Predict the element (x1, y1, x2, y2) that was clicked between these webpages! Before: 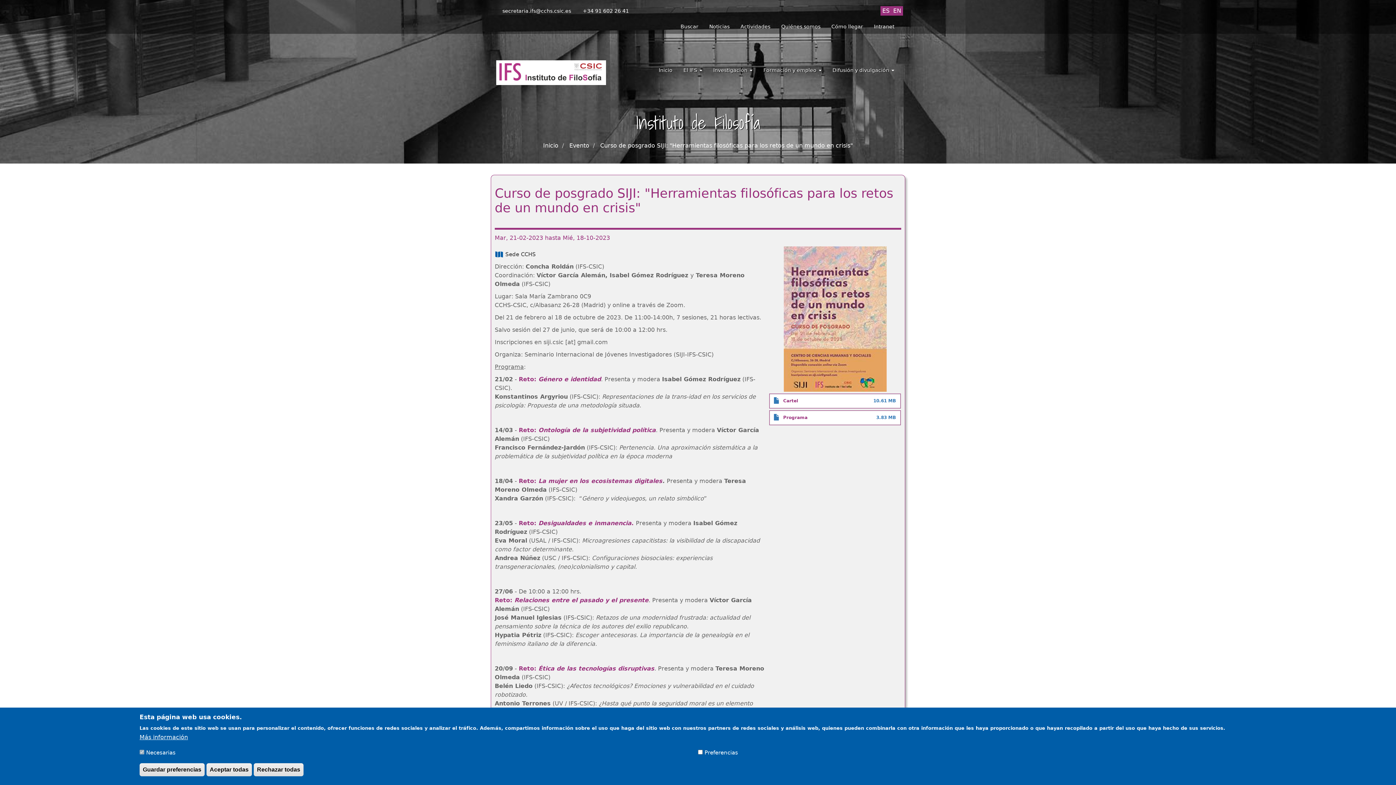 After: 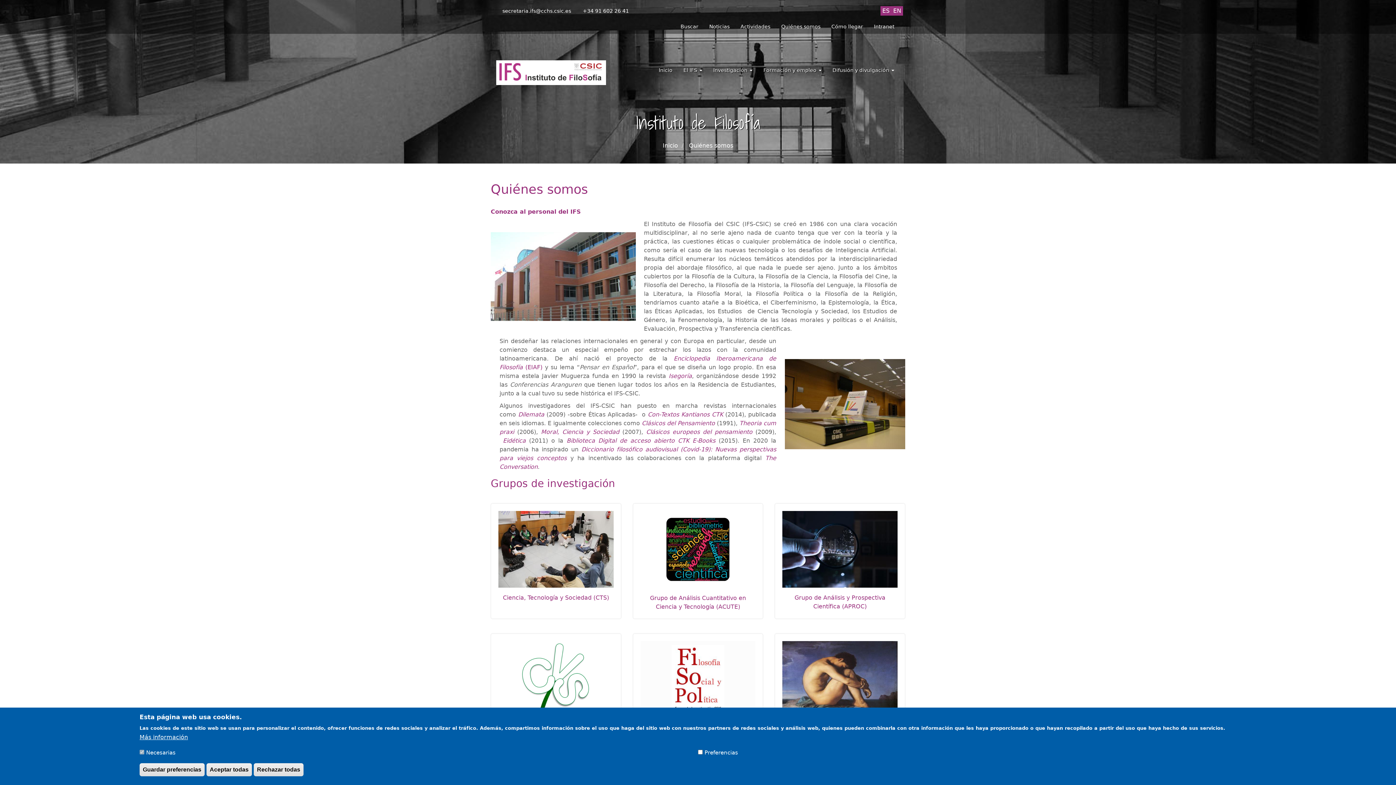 Action: label: Quiénes somos bbox: (776, 19, 826, 33)